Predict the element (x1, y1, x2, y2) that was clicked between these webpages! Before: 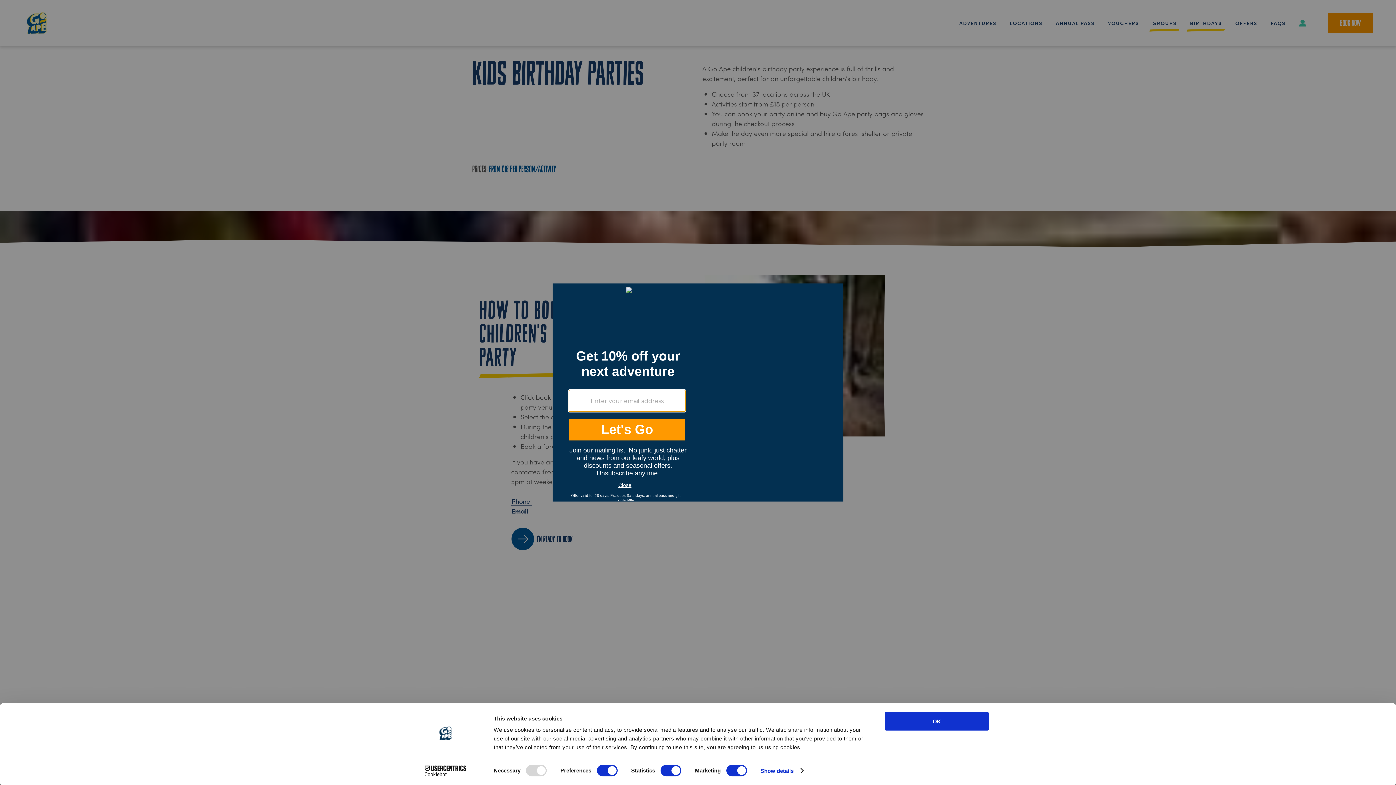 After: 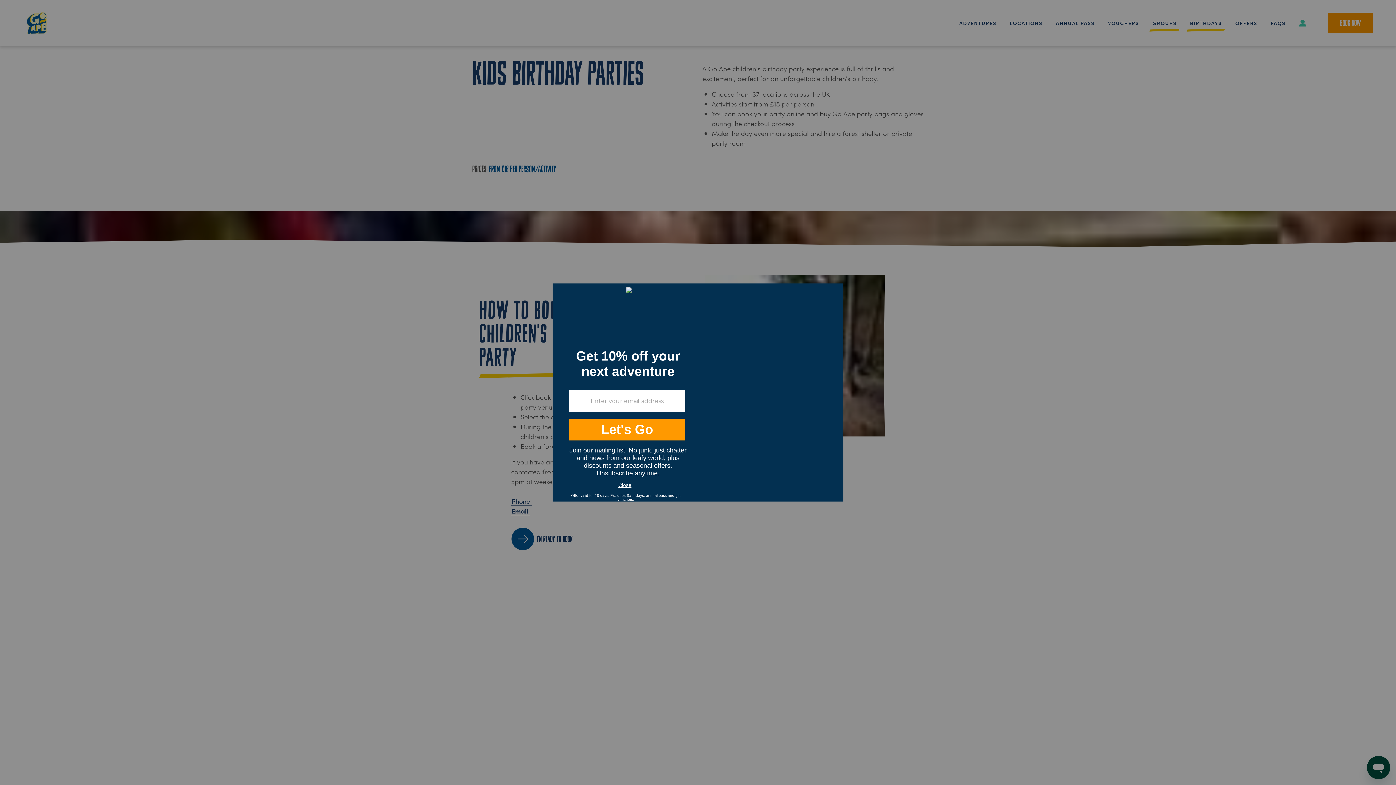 Action: label: OK bbox: (885, 712, 989, 731)